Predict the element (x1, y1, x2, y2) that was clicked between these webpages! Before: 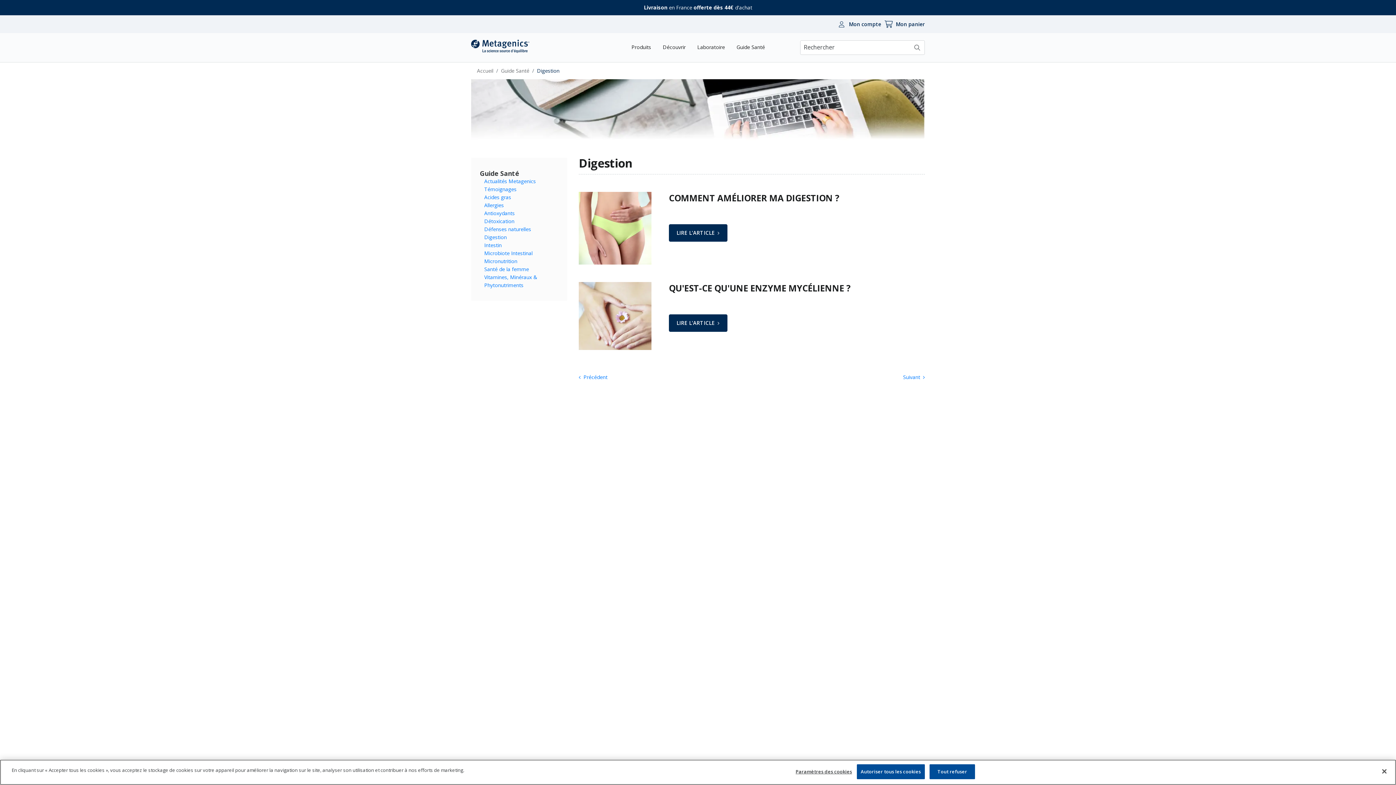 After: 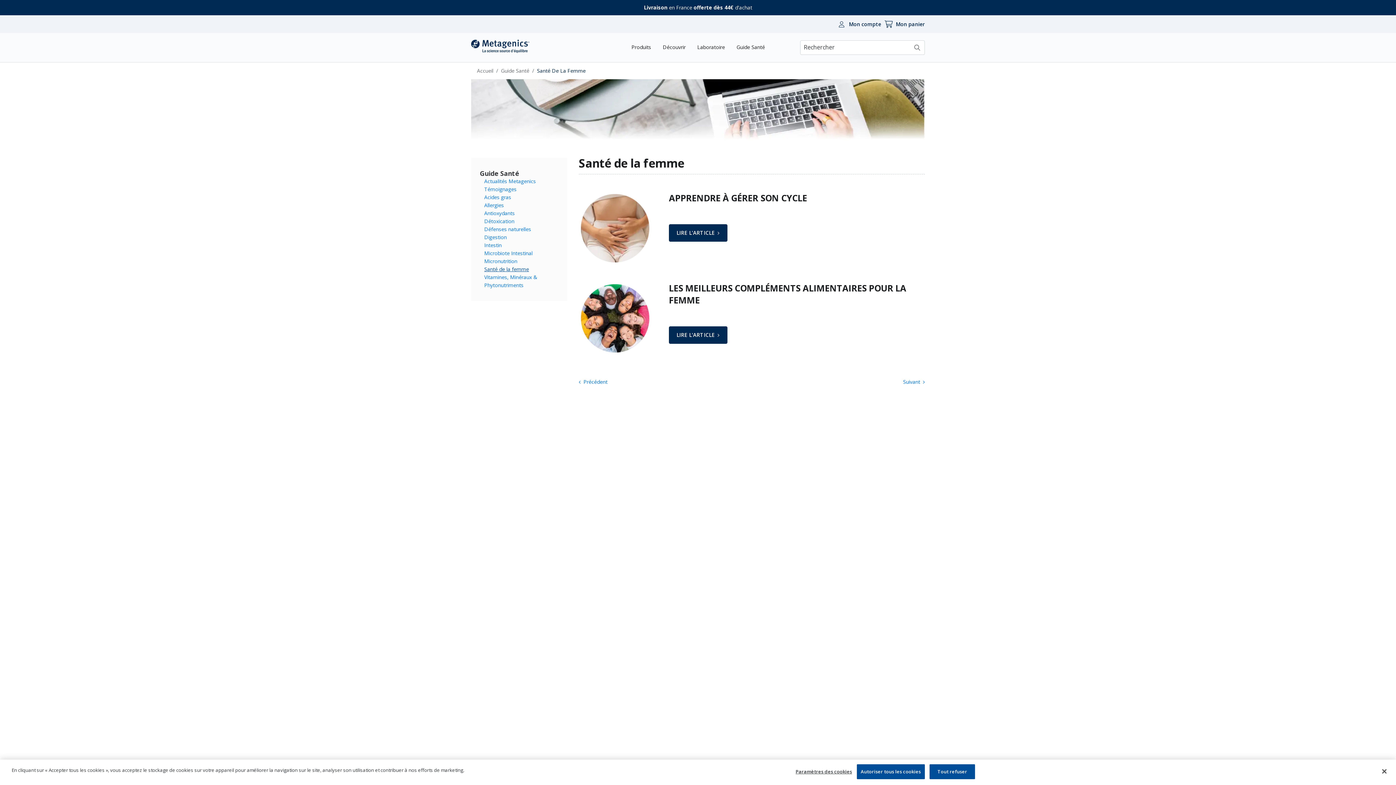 Action: bbox: (484, 265, 567, 273) label: Santé de la femme